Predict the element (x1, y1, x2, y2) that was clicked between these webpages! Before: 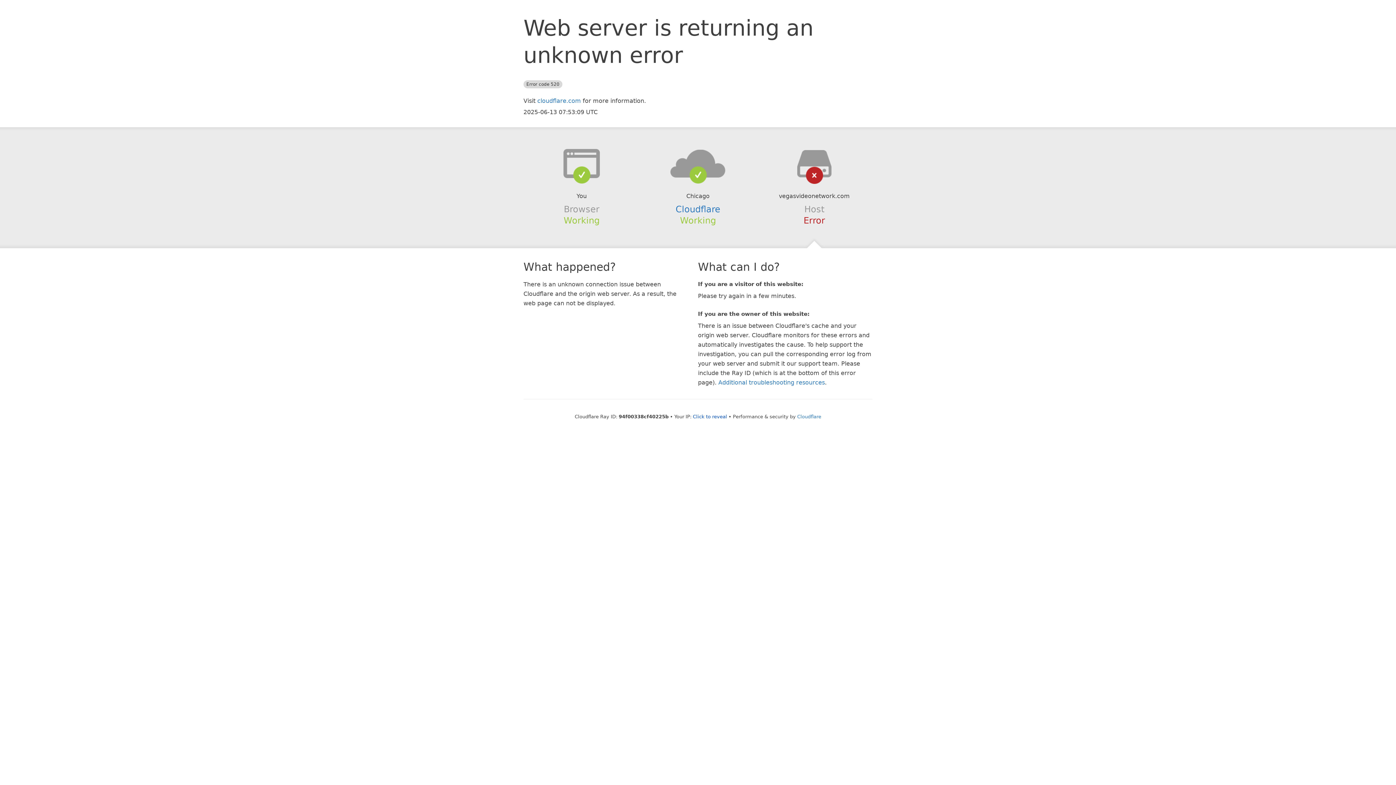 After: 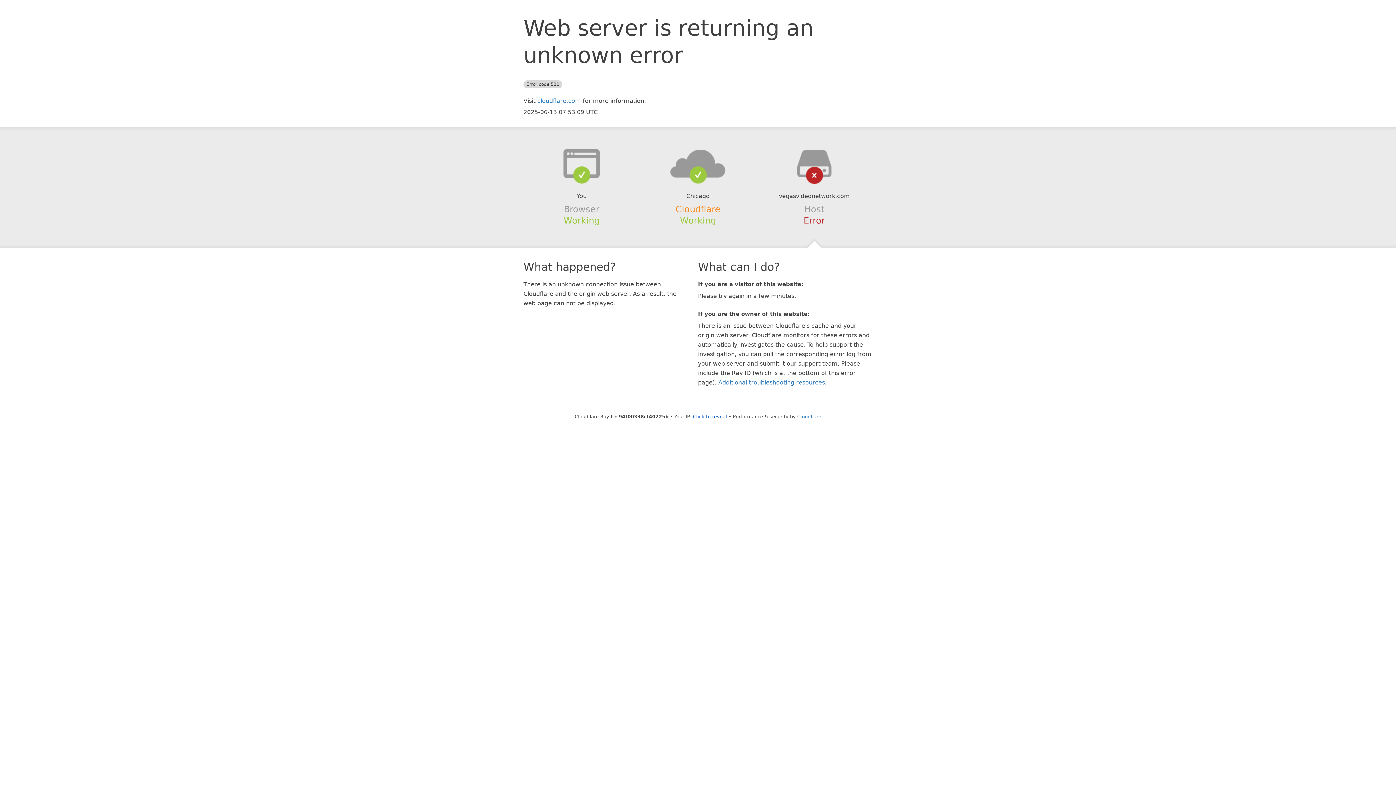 Action: label: Cloudflare bbox: (675, 204, 720, 214)